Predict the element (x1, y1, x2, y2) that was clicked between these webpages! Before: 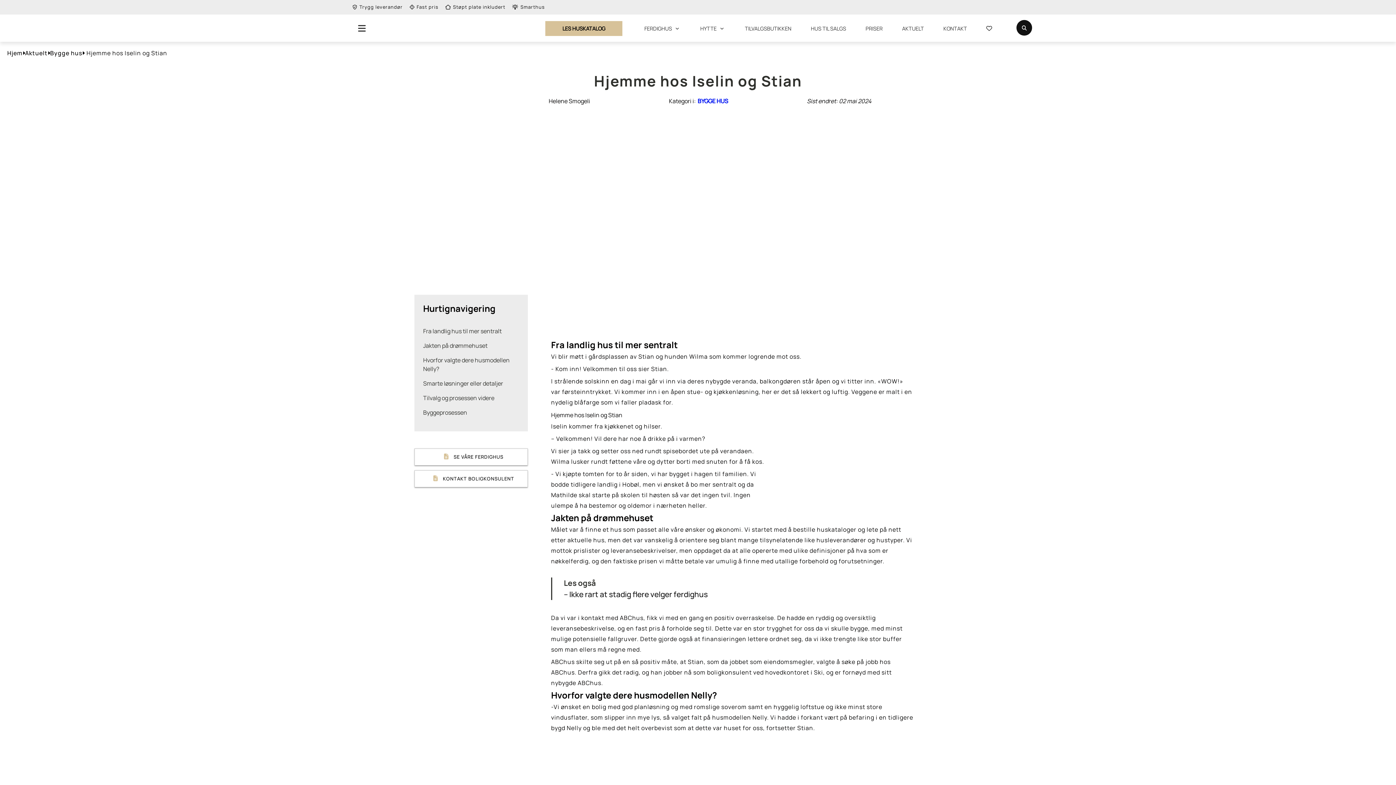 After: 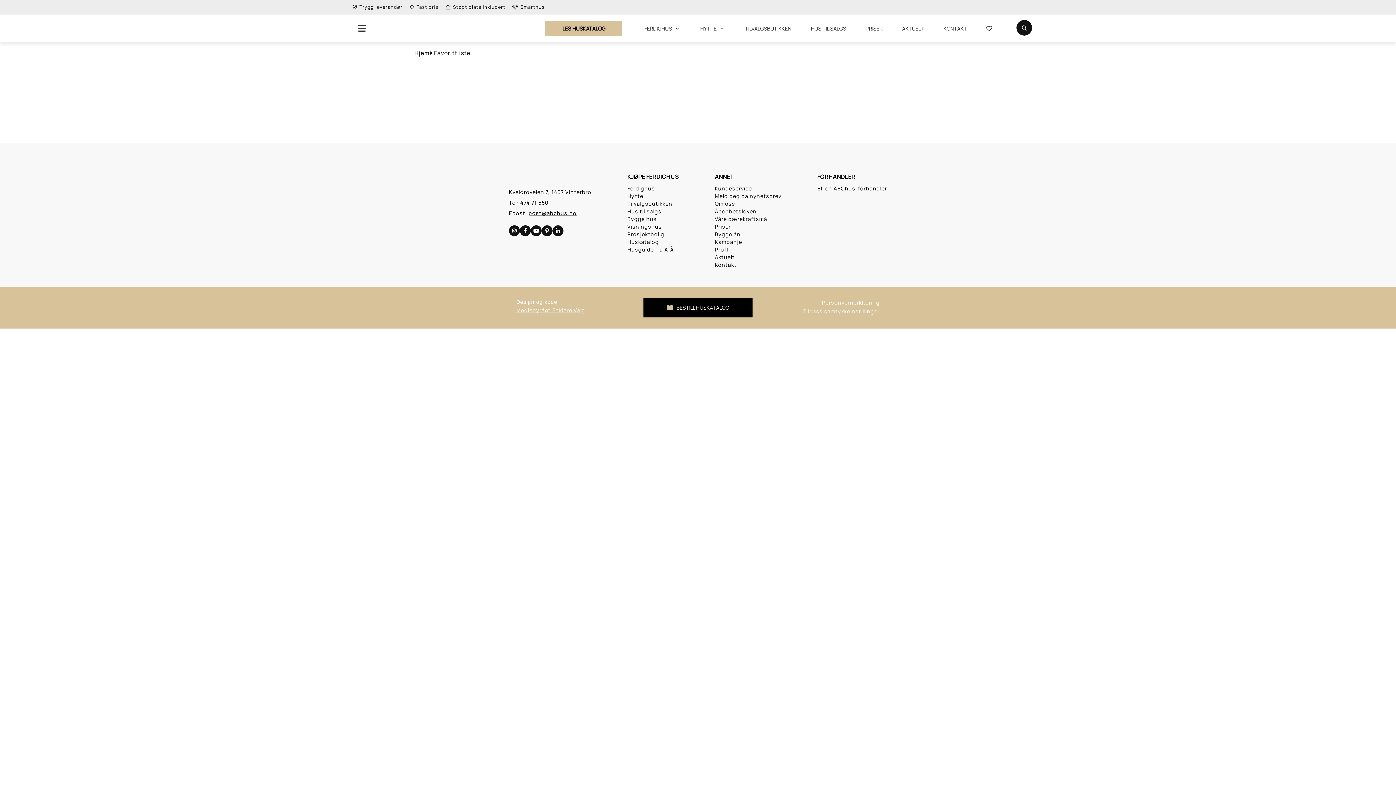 Action: bbox: (986, 23, 992, 34) label: Go to the Favourite List Page